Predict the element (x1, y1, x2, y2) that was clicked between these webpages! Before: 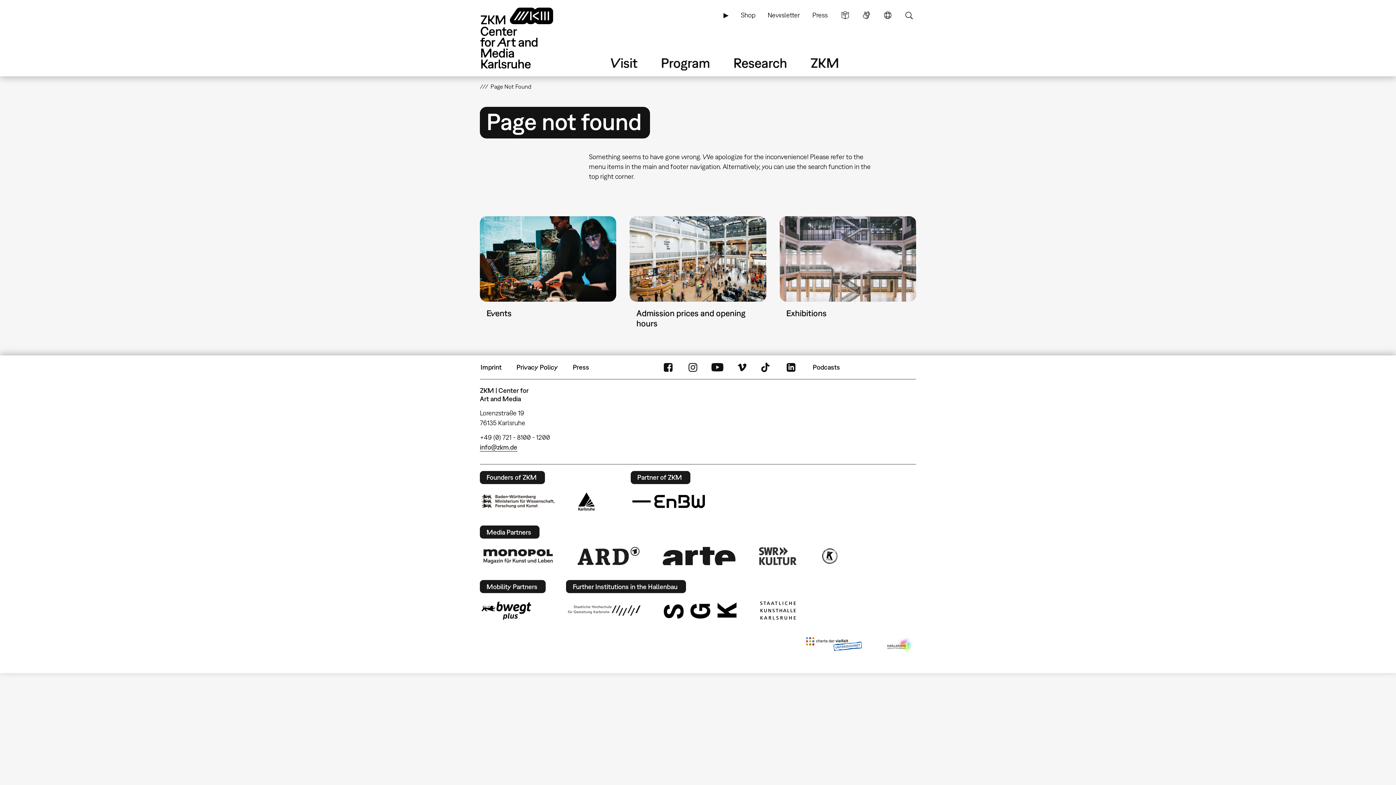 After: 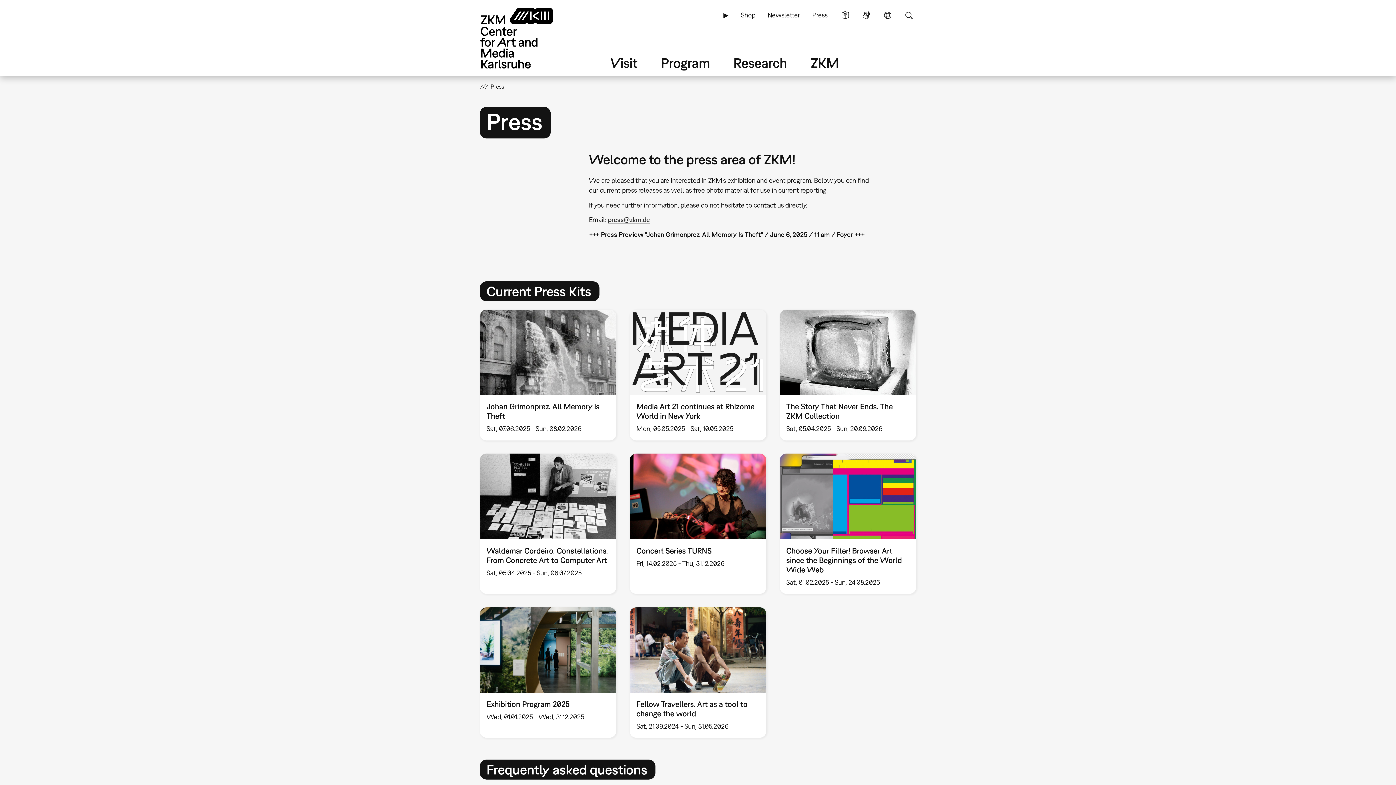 Action: bbox: (808, 6, 831, 23) label: Press